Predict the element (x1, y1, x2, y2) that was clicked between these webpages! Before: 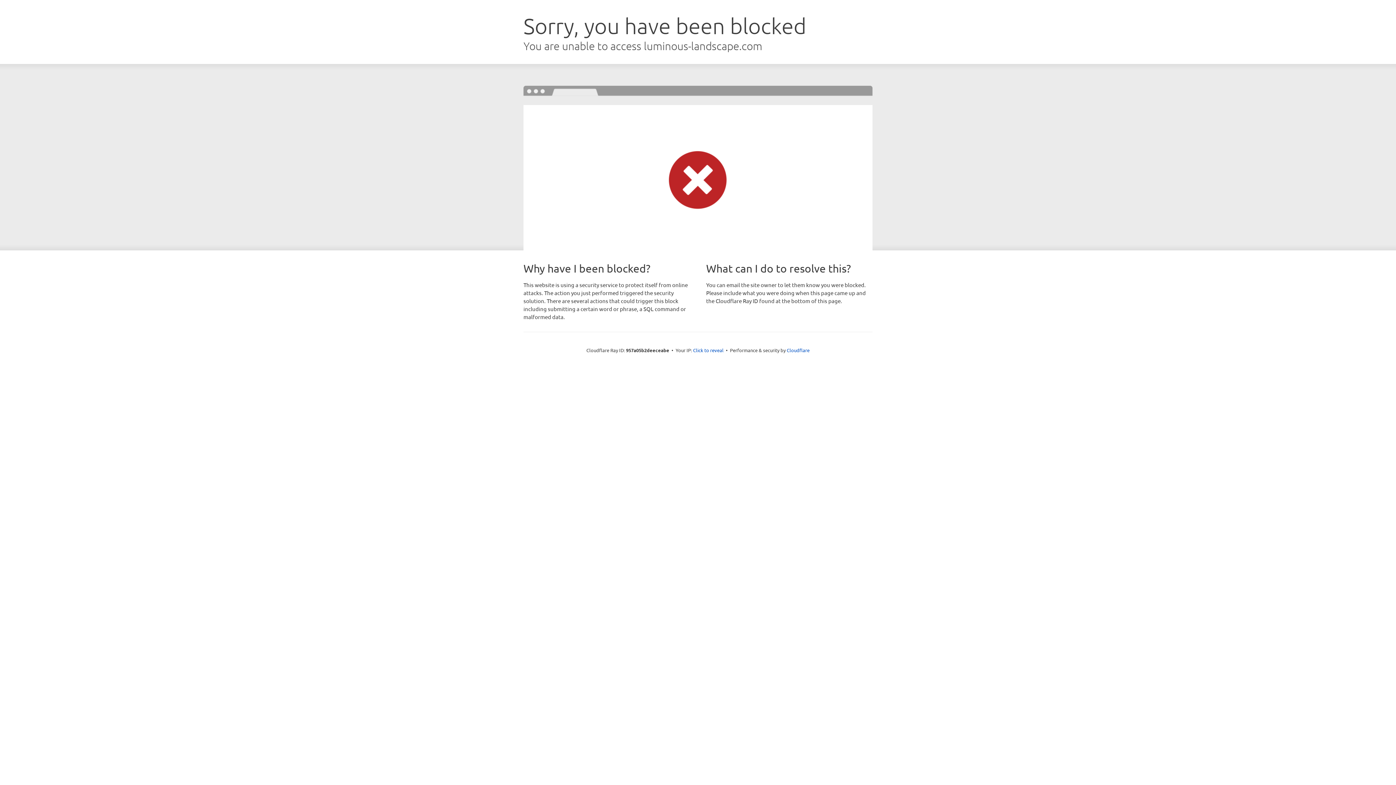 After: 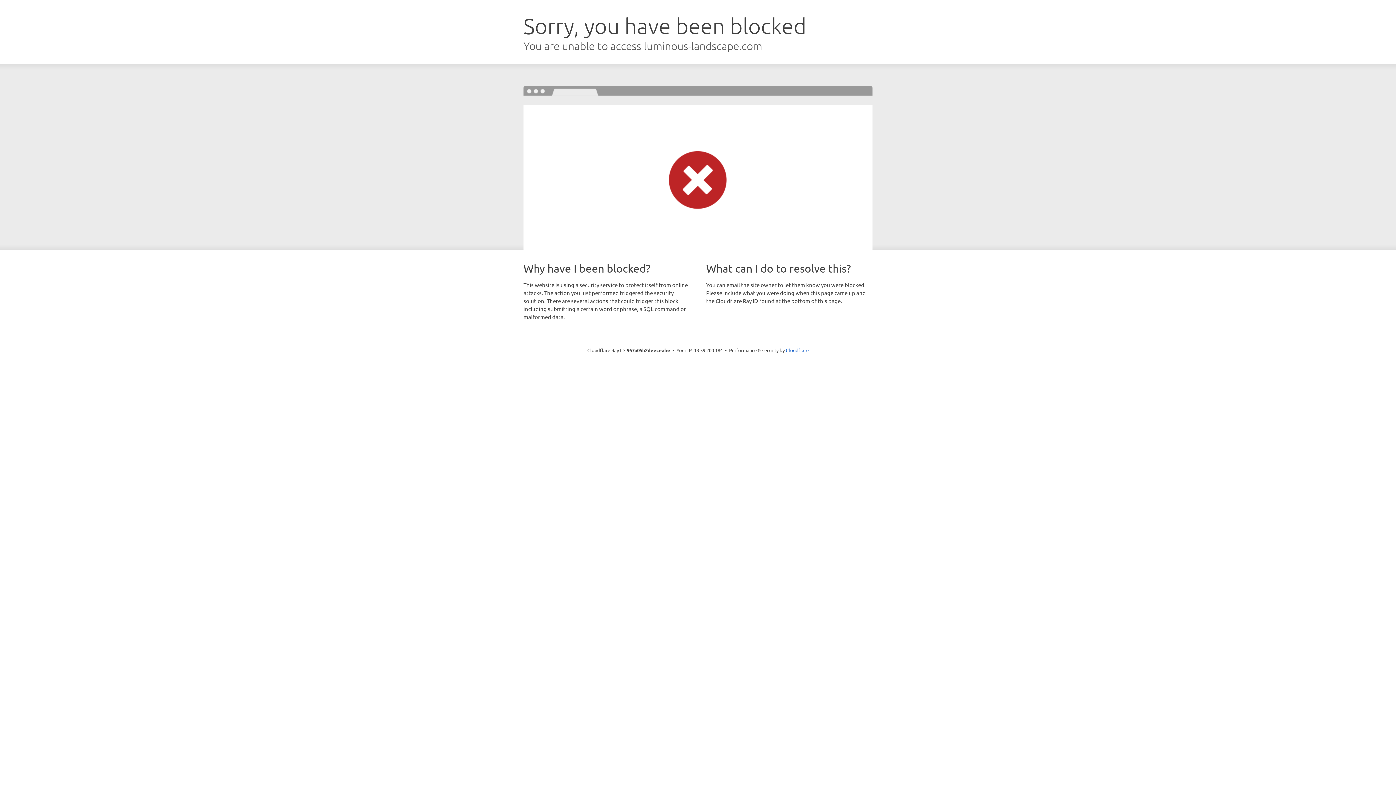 Action: bbox: (693, 346, 723, 353) label: Click to reveal